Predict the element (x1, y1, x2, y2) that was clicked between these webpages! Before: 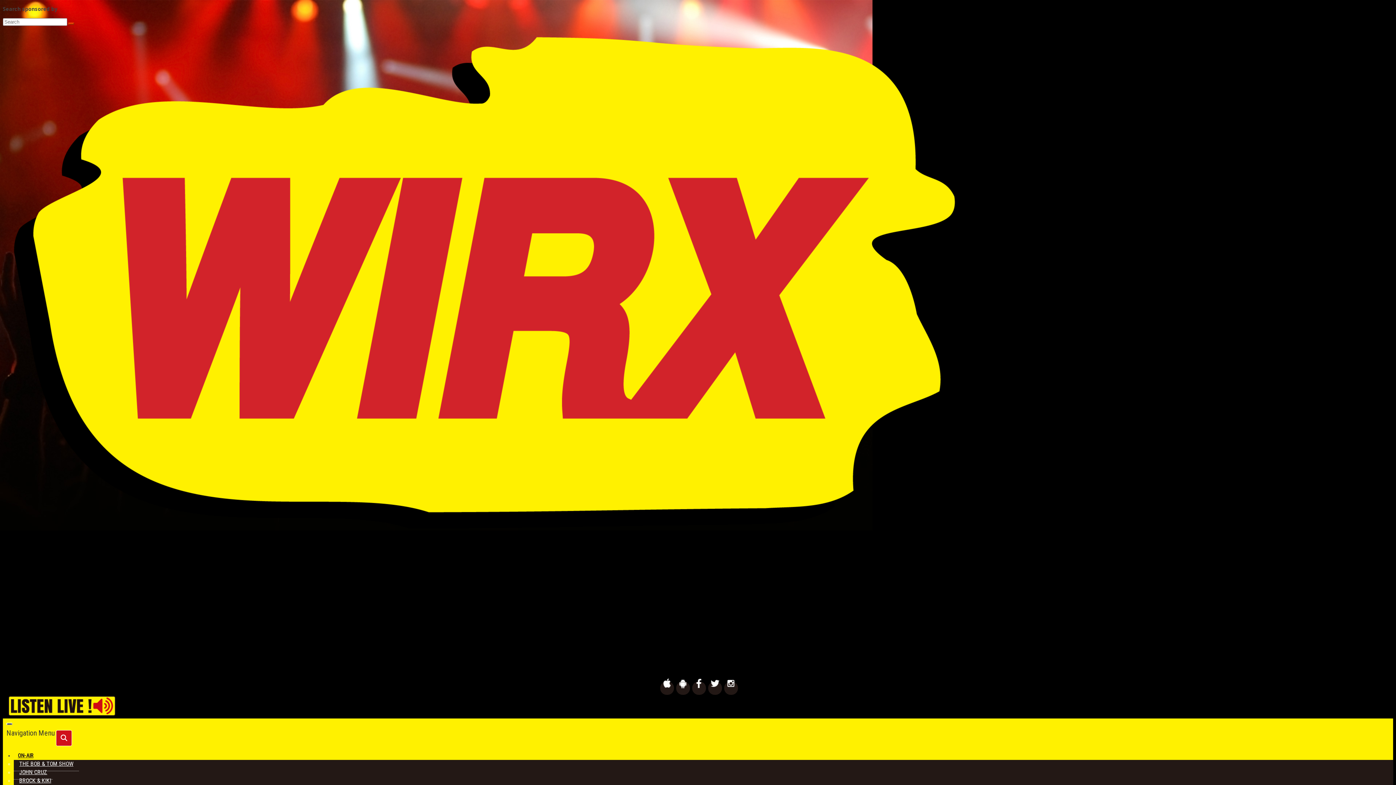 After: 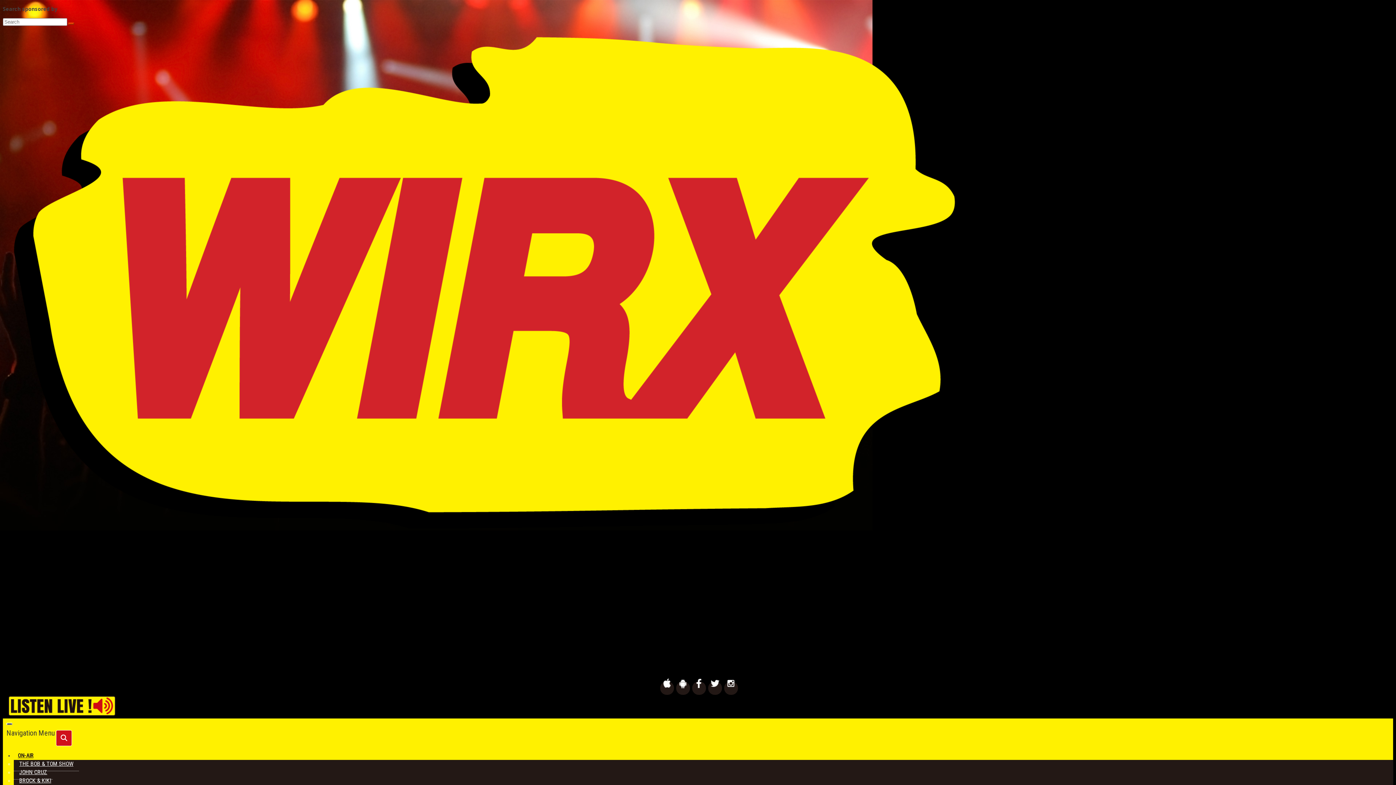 Action: bbox: (692, 681, 706, 695)